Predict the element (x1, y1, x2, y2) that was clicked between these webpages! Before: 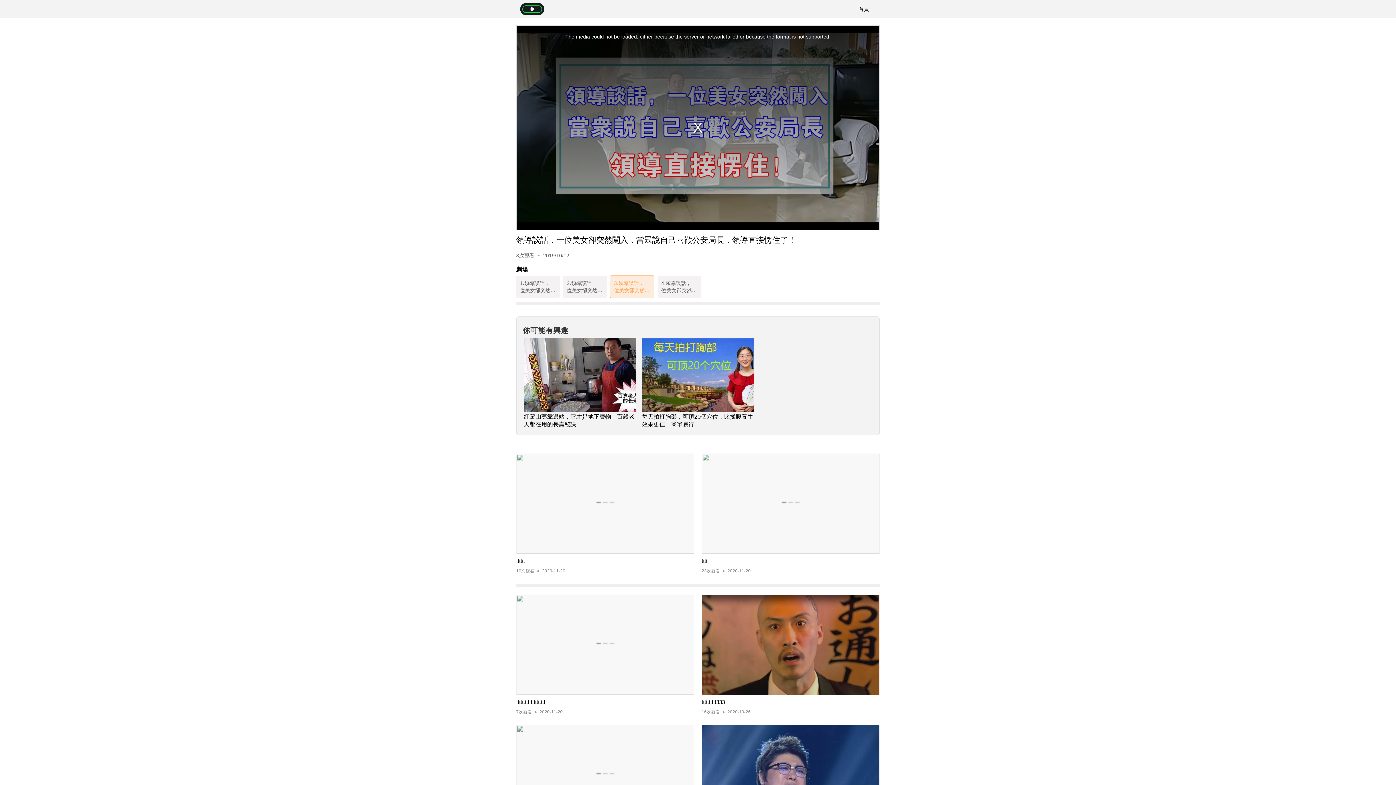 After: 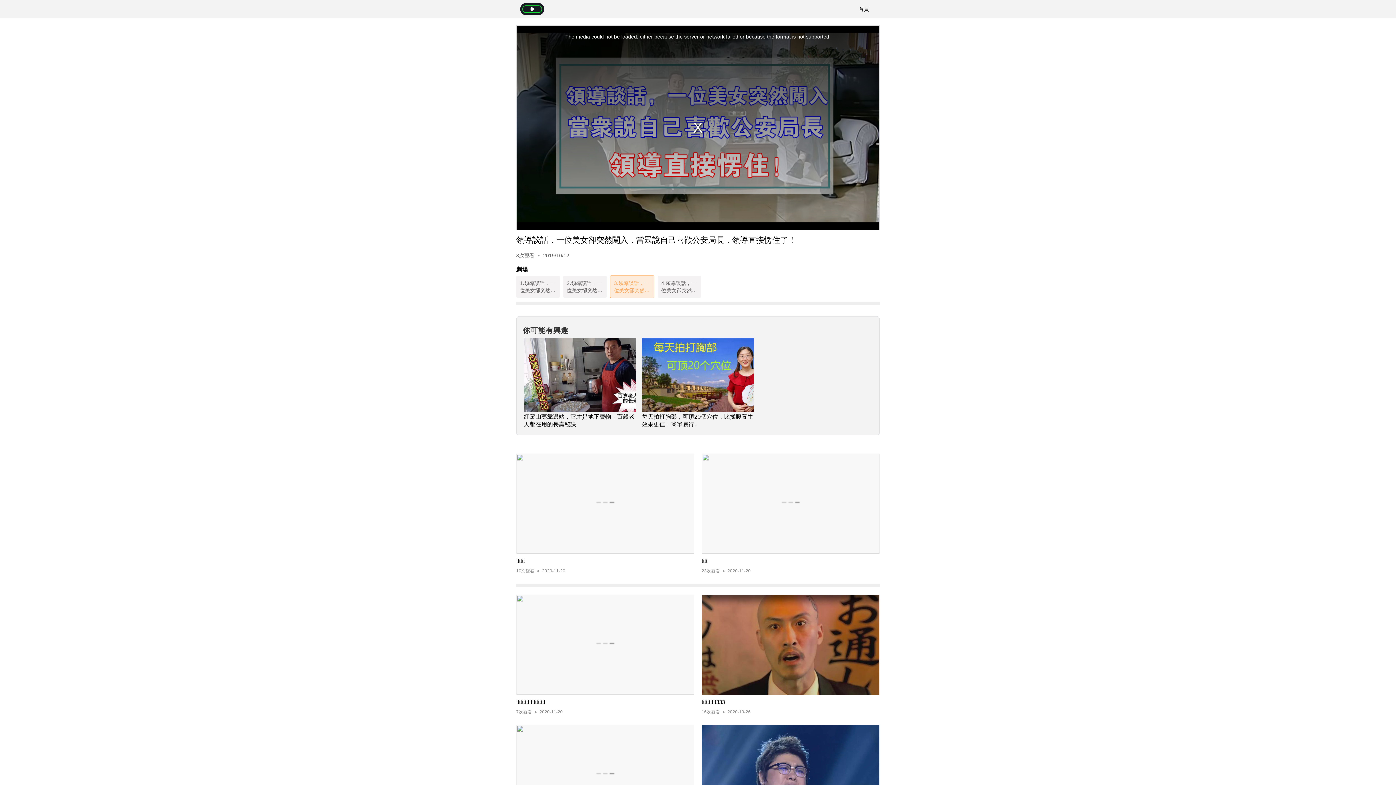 Action: bbox: (614, 279, 650, 294) label: 3.領導談話，一位美女卻突然闖入，當眾說自己喜歡公安局長，領導直接愣住了！